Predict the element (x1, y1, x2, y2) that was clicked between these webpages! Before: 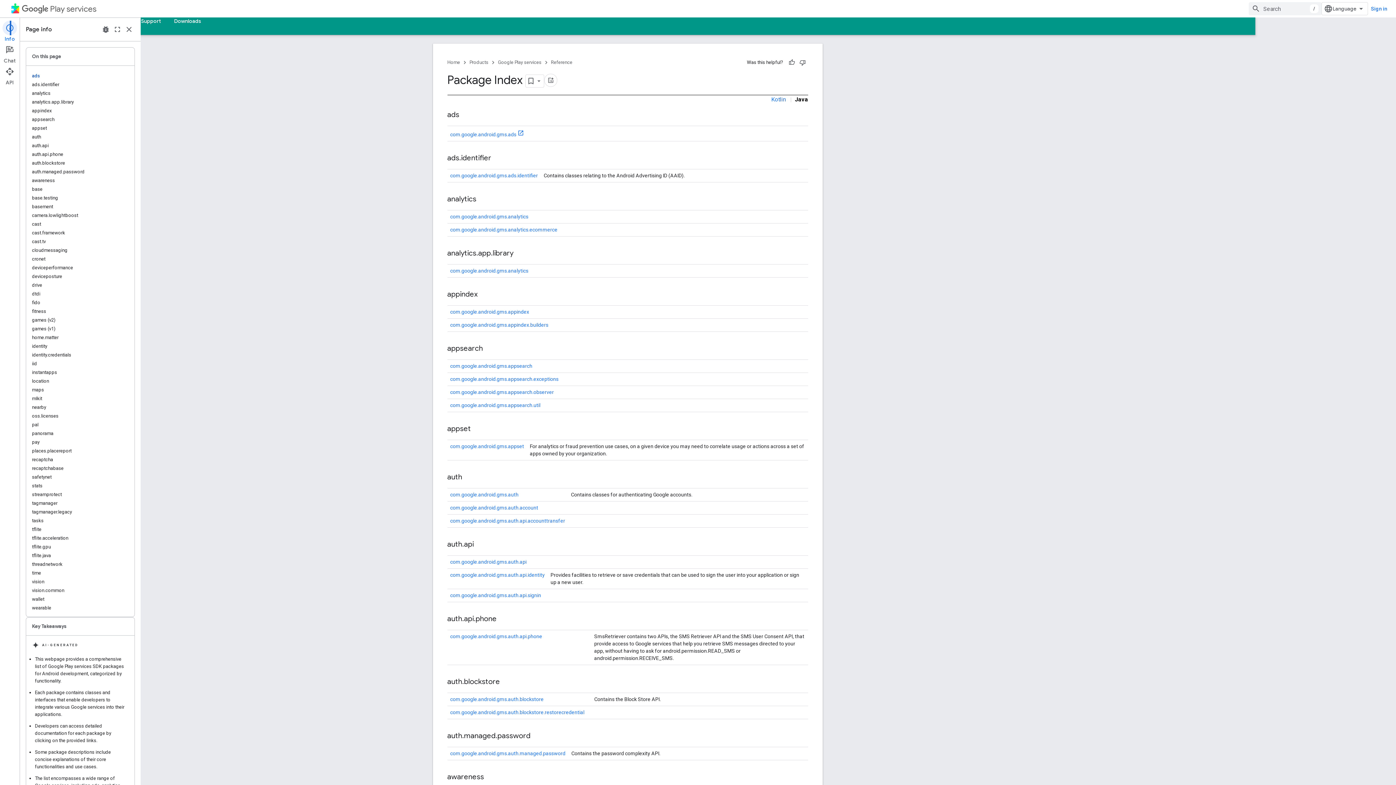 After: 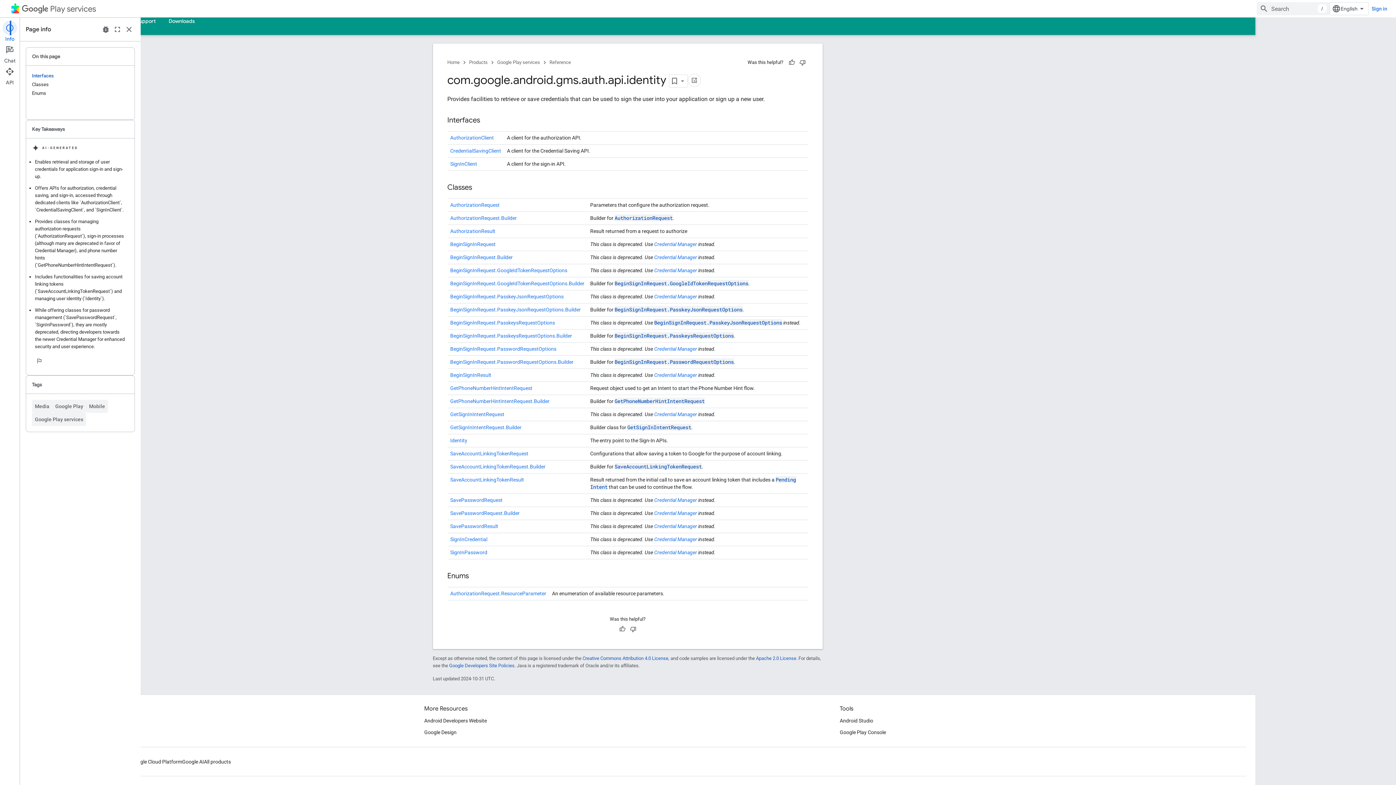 Action: bbox: (510, 572, 605, 578) label: com.google.android.gms.auth.api.identity